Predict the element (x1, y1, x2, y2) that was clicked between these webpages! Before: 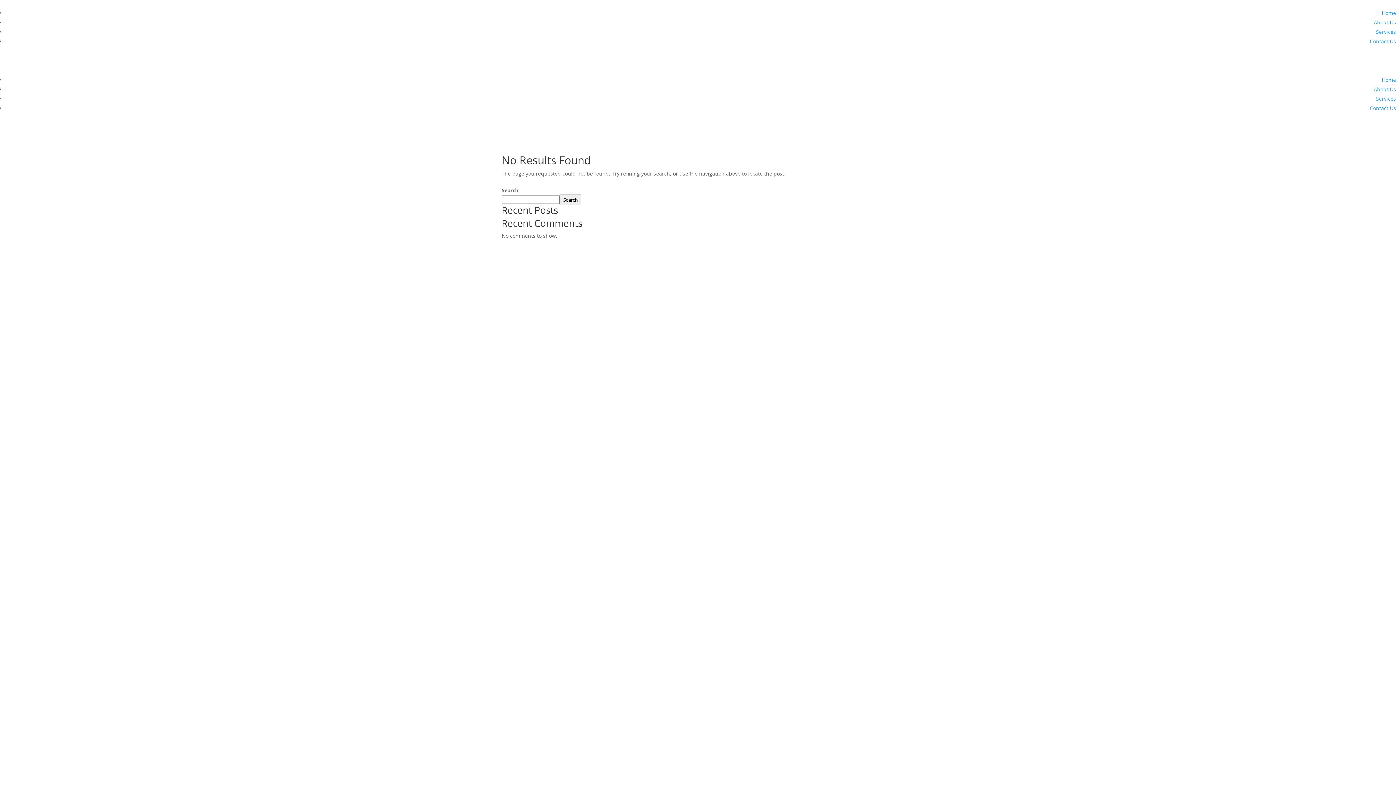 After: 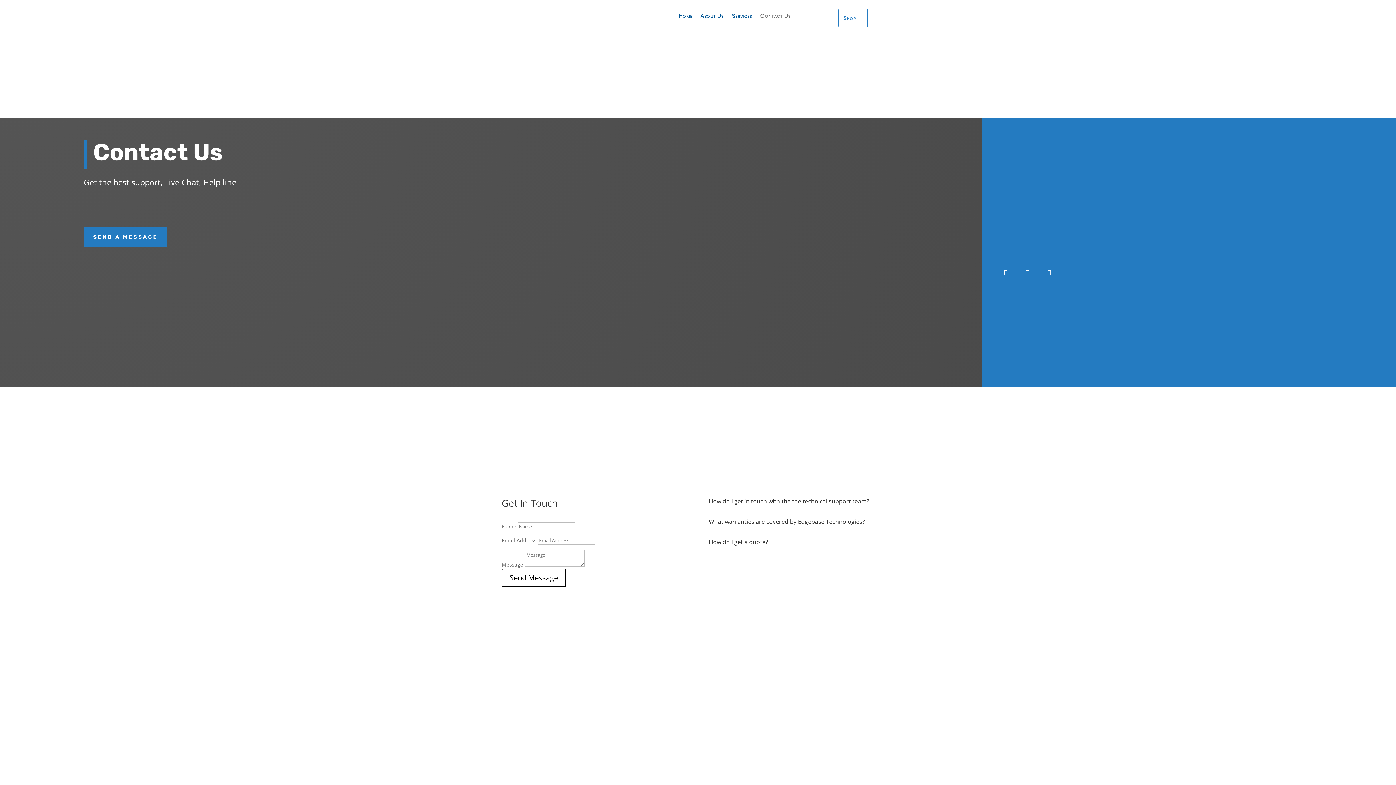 Action: bbox: (1370, 37, 1396, 44) label: Contact Us